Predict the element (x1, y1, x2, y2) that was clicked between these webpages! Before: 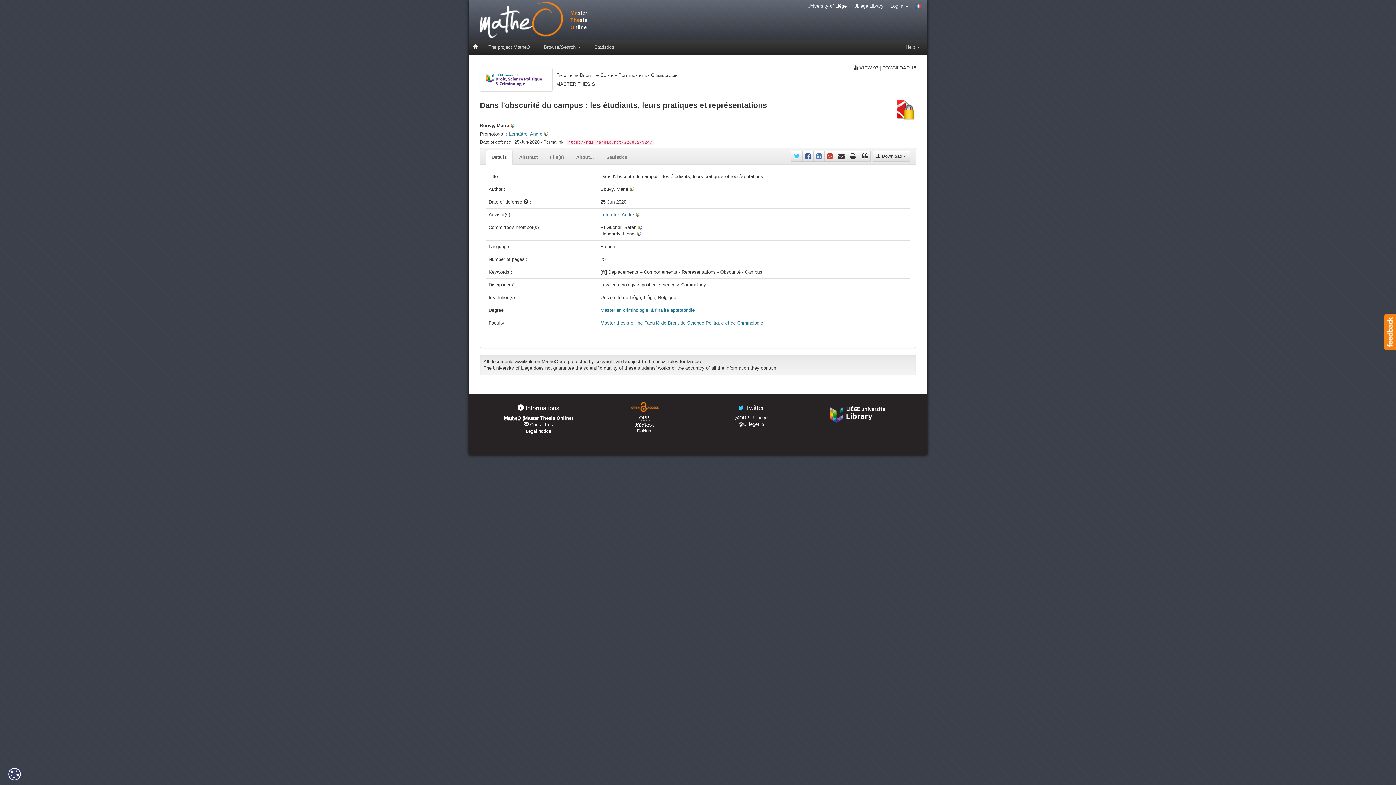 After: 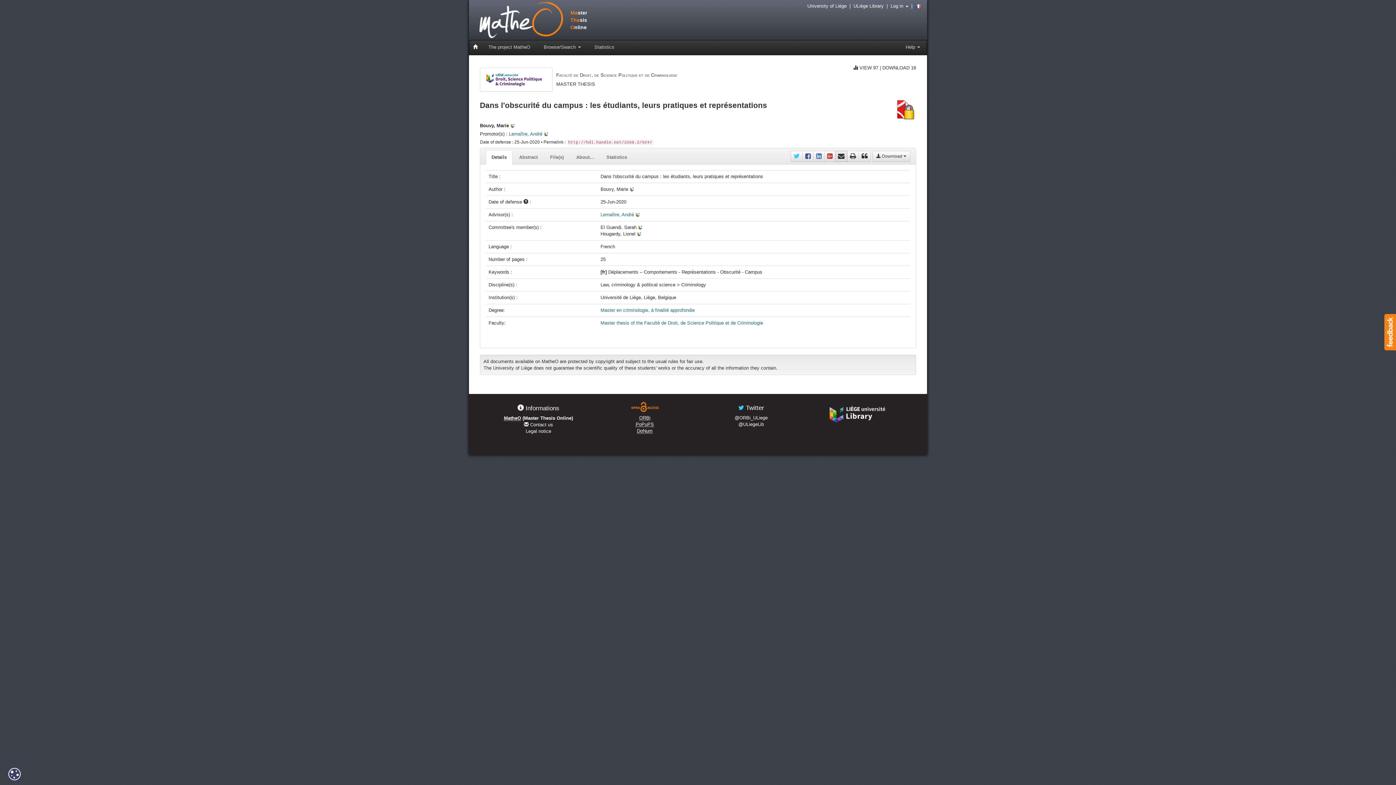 Action: bbox: (835, 150, 847, 161)